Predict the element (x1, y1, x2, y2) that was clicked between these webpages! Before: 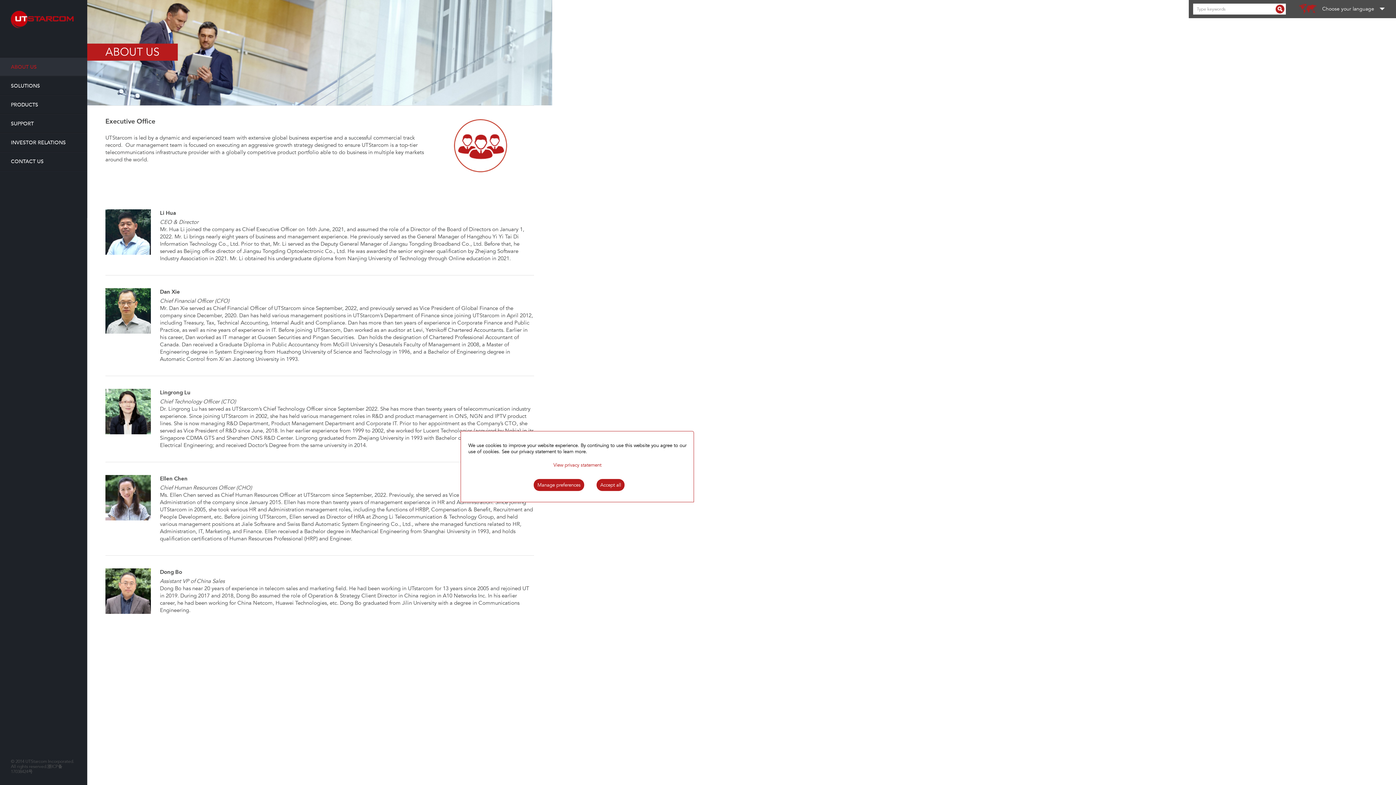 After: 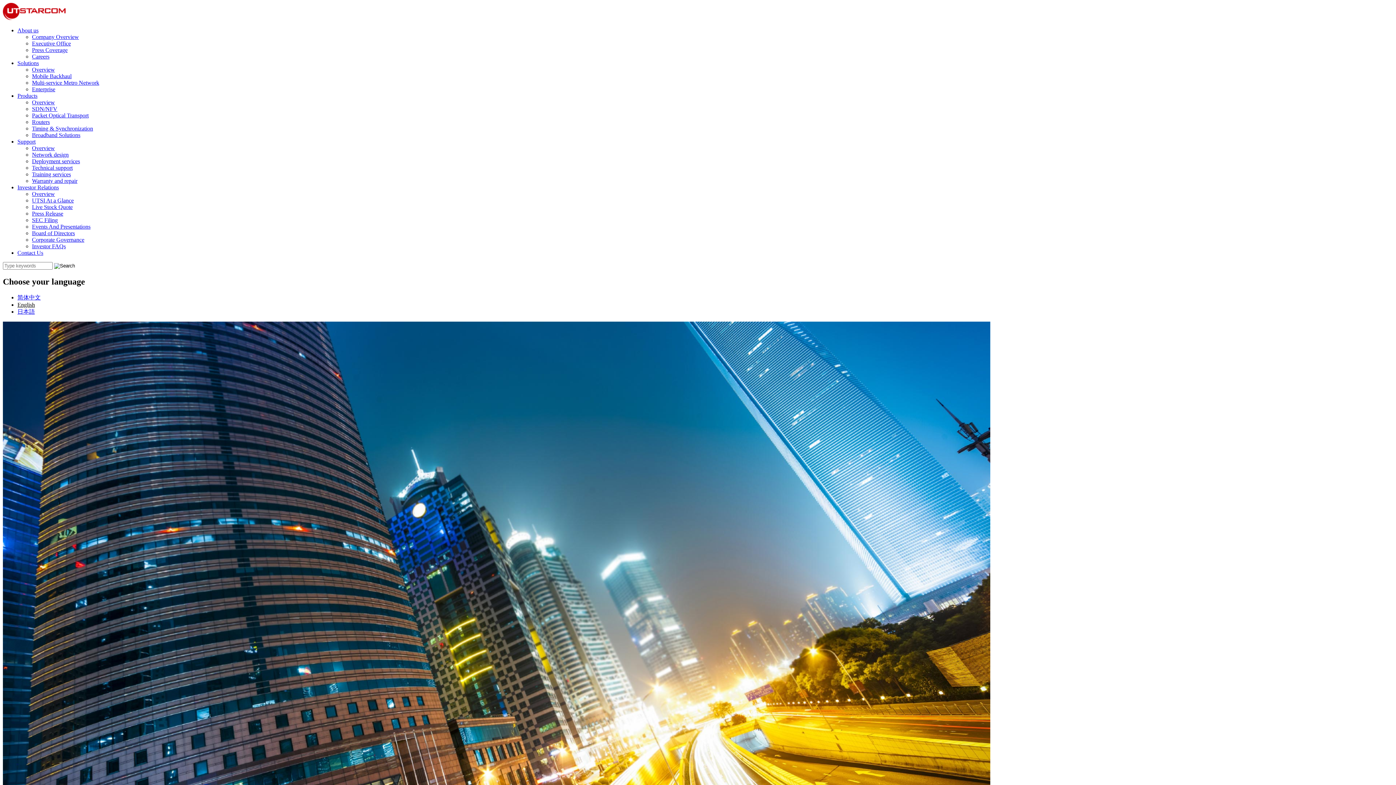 Action: bbox: (10, 15, 76, 22)